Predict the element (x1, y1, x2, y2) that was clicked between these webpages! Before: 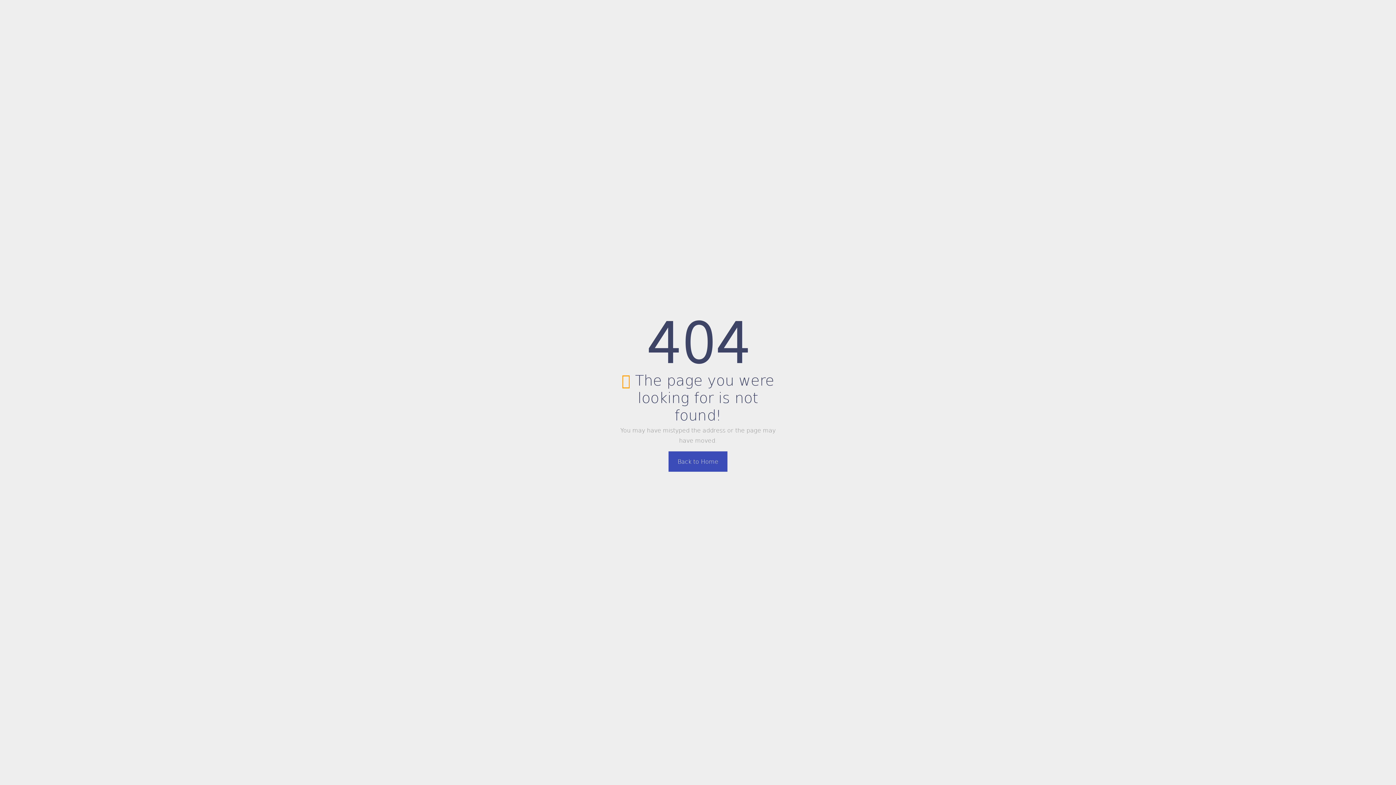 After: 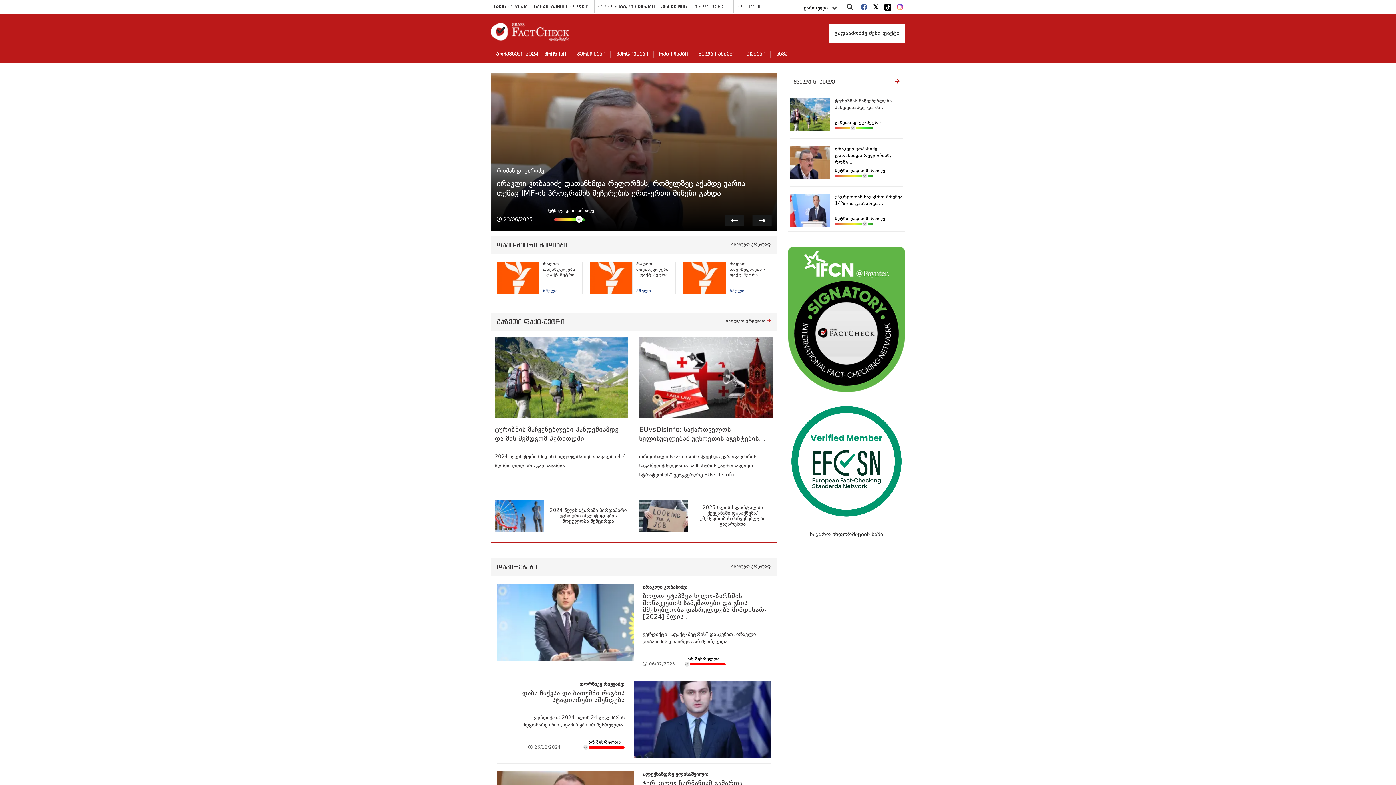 Action: label: Back to Home bbox: (668, 451, 727, 471)